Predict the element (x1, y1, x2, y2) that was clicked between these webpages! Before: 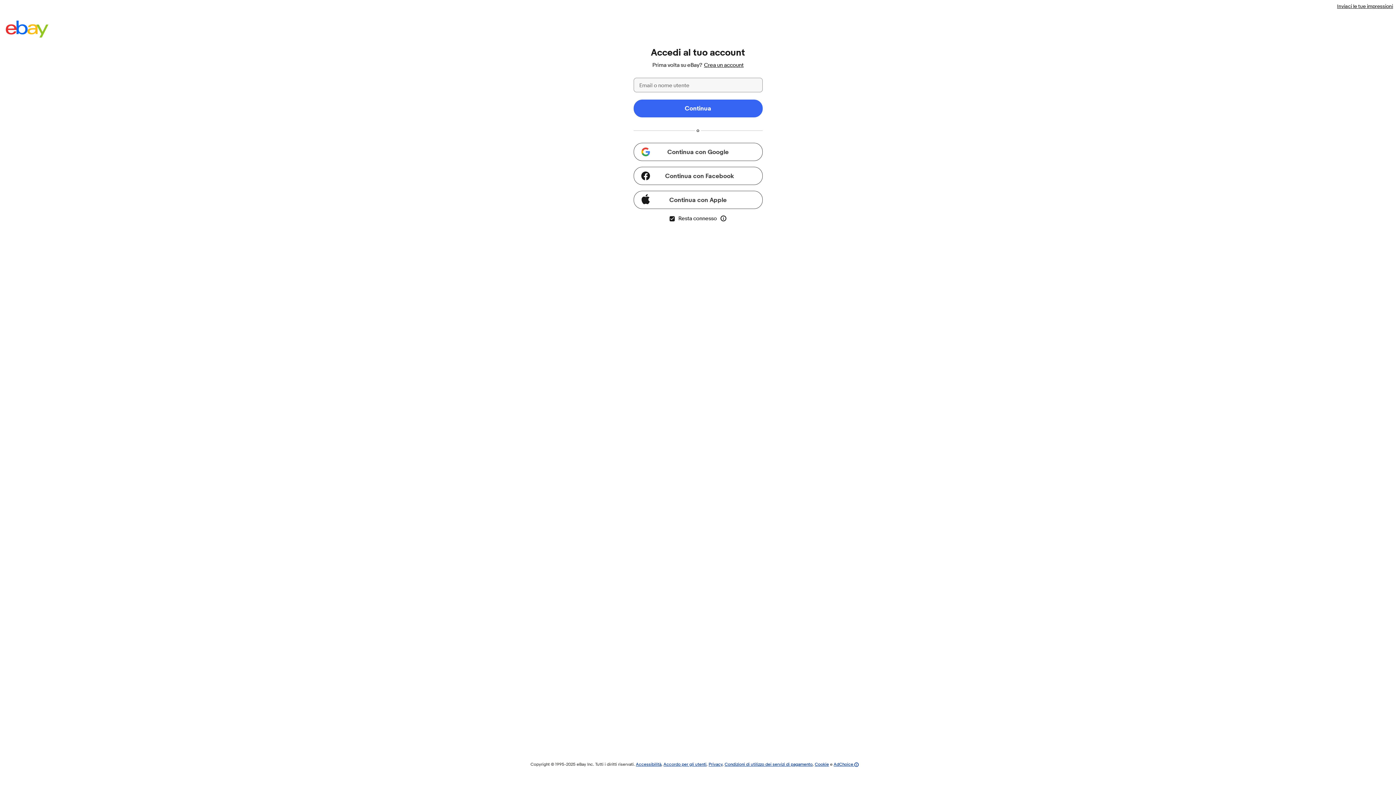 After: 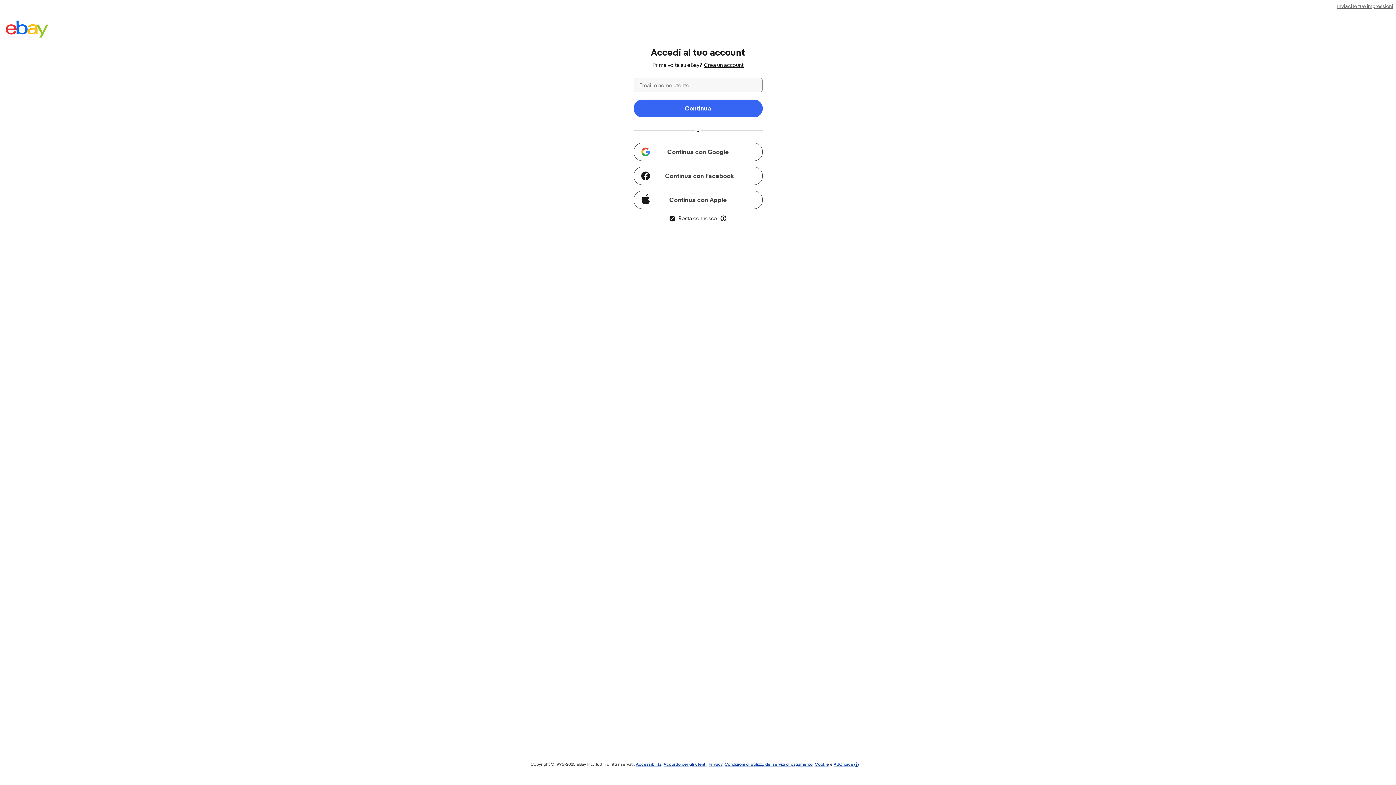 Action: bbox: (1337, 3, 1393, 9) label: Inviaci le tue impressioni - si apre in una nuova finestra o scheda